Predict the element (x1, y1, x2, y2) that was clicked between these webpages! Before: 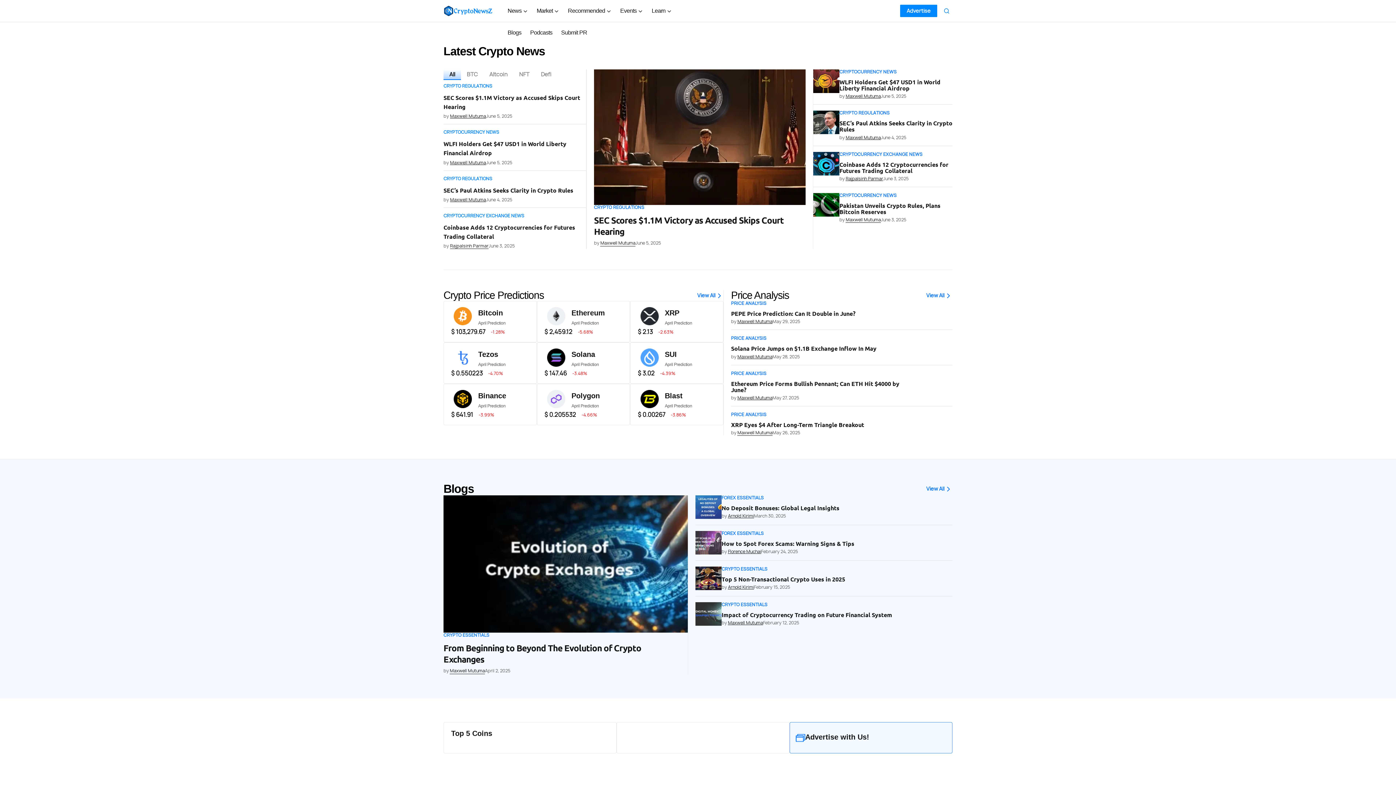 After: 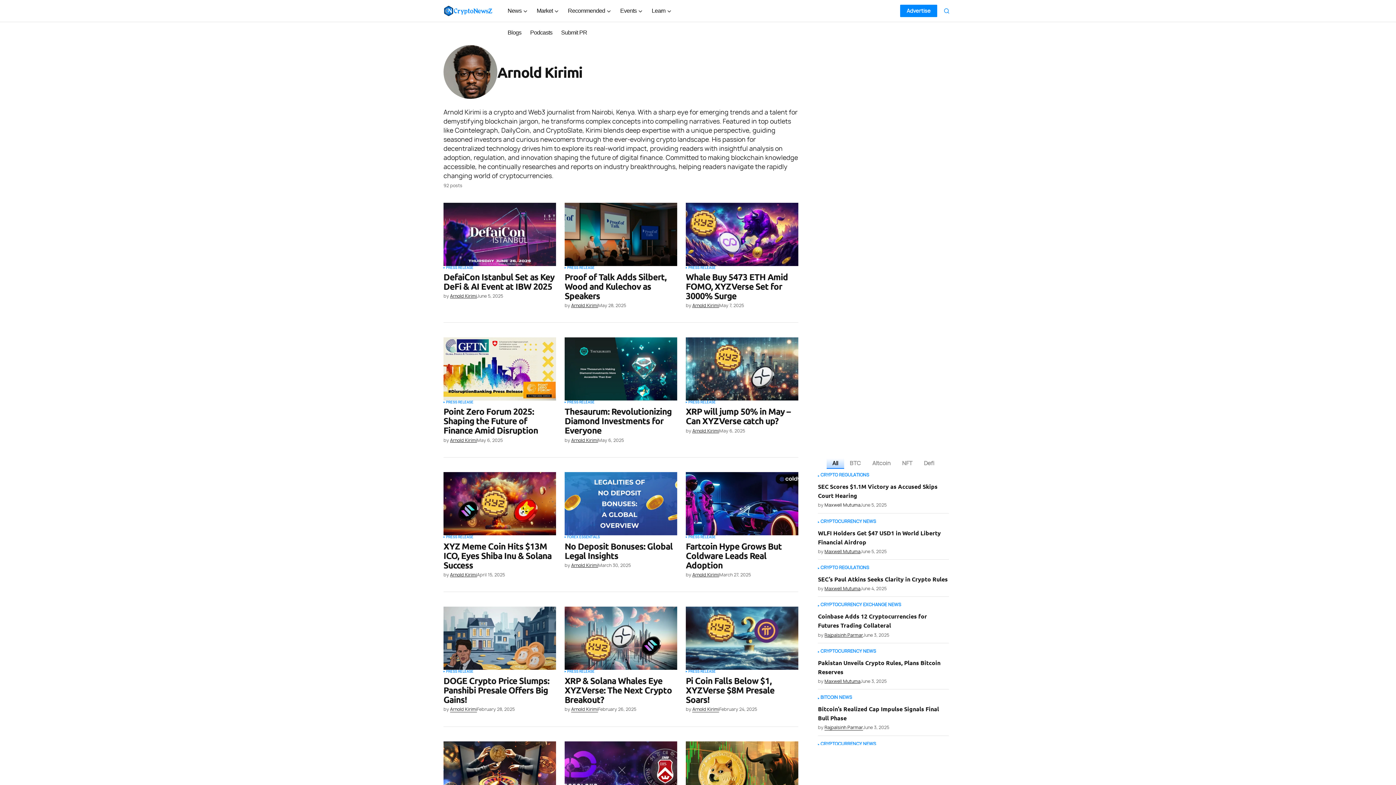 Action: label: Arnold Kirimi bbox: (728, 513, 754, 518)